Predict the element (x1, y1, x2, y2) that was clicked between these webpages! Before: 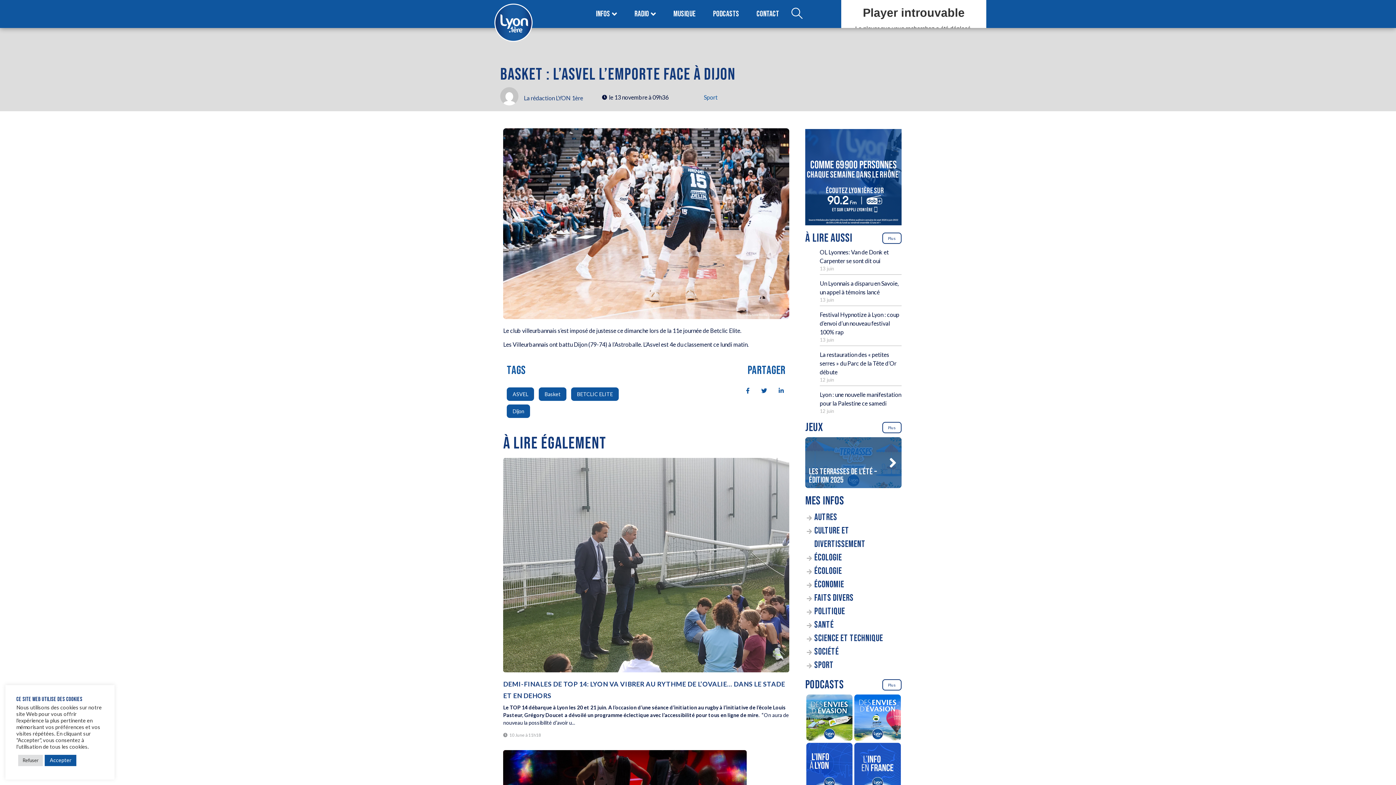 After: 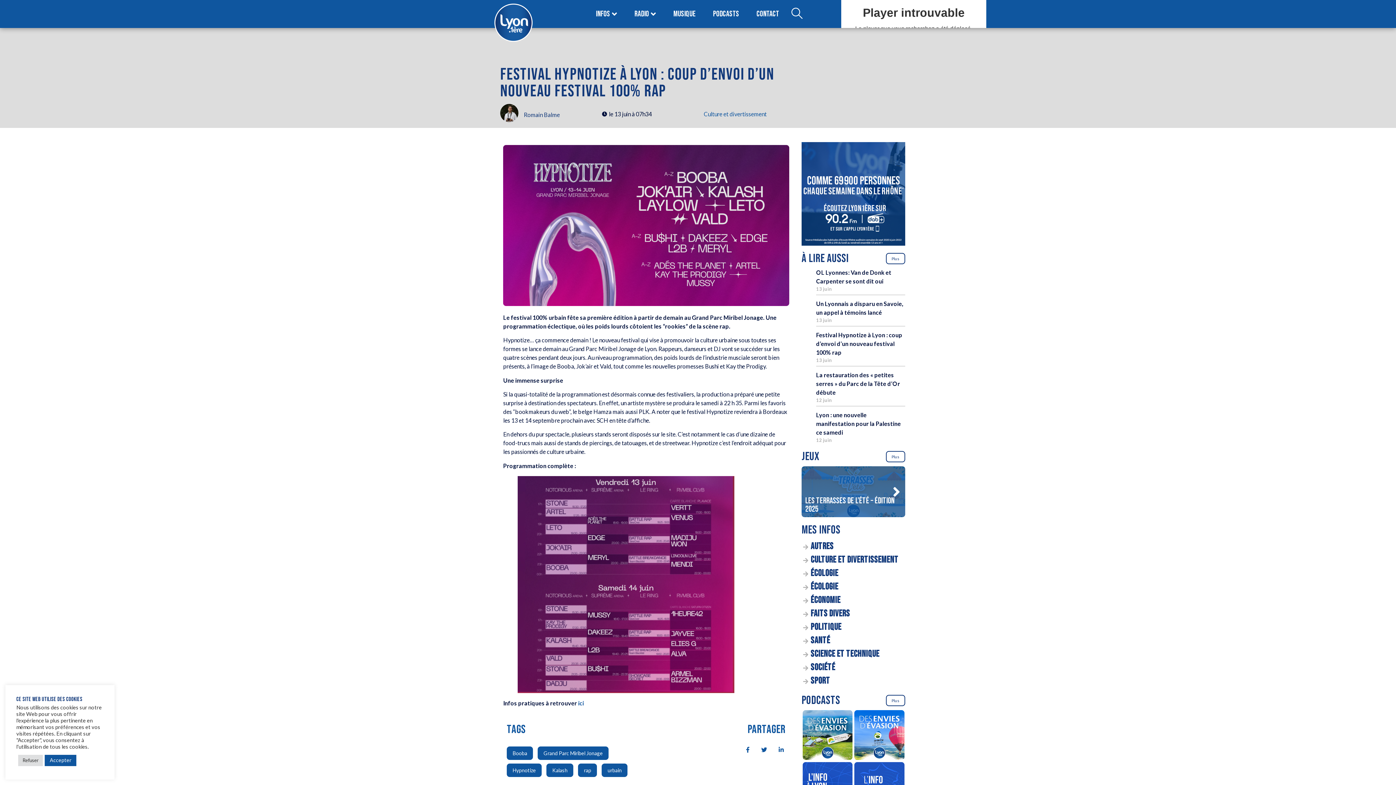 Action: bbox: (820, 311, 899, 335) label: Festival Hypnotize à Lyon : coup d’envoi d’un nouveau festival 100% rap